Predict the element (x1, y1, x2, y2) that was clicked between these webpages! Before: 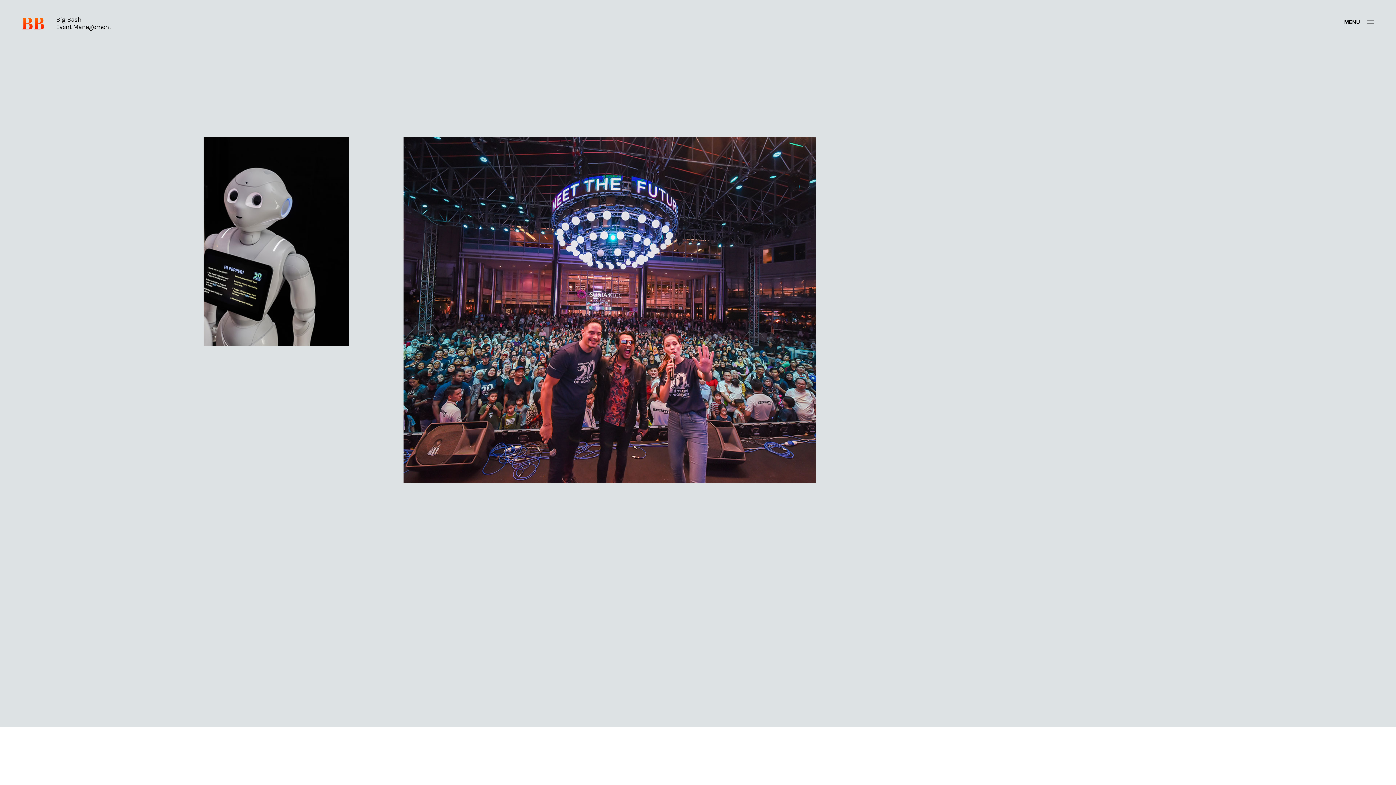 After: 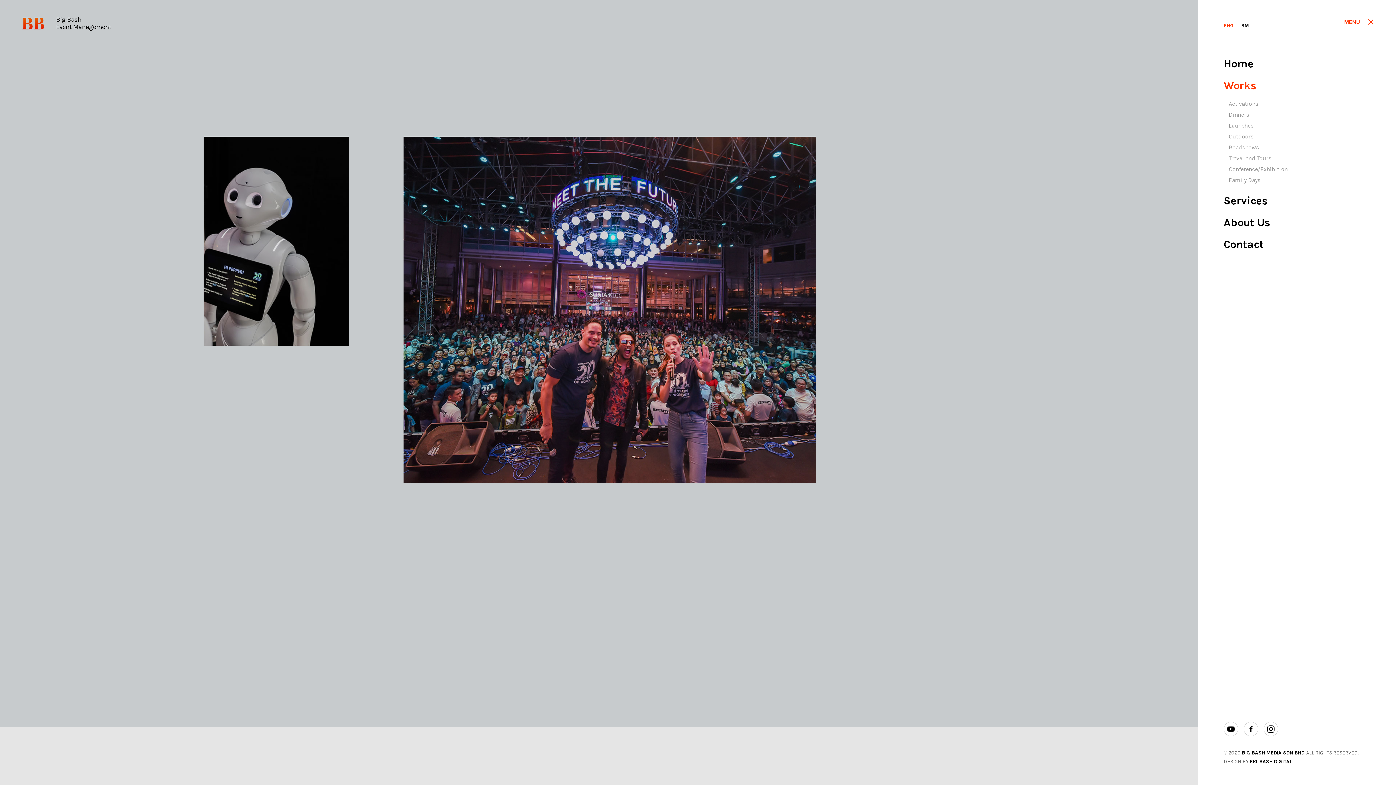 Action: bbox: (1344, 16, 1374, 27) label: MENU 